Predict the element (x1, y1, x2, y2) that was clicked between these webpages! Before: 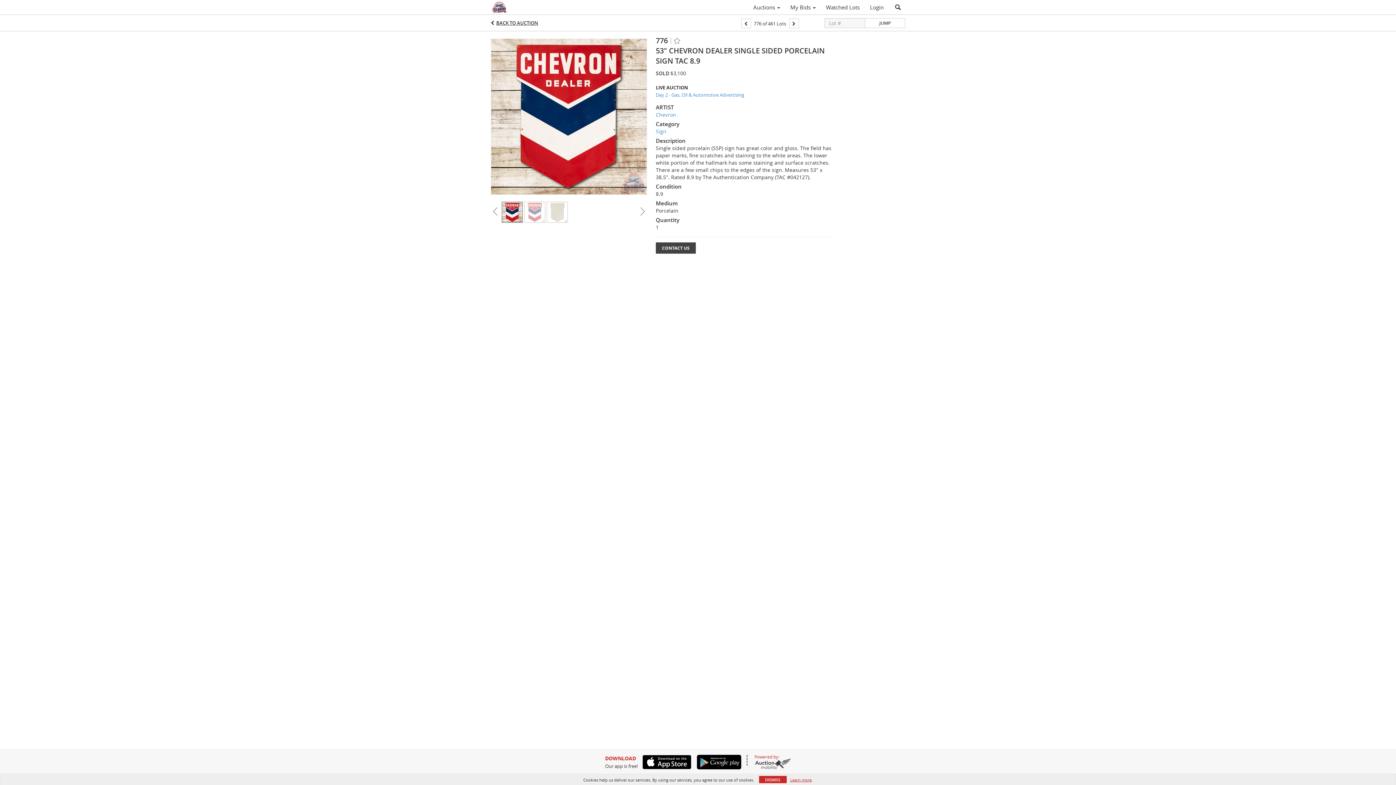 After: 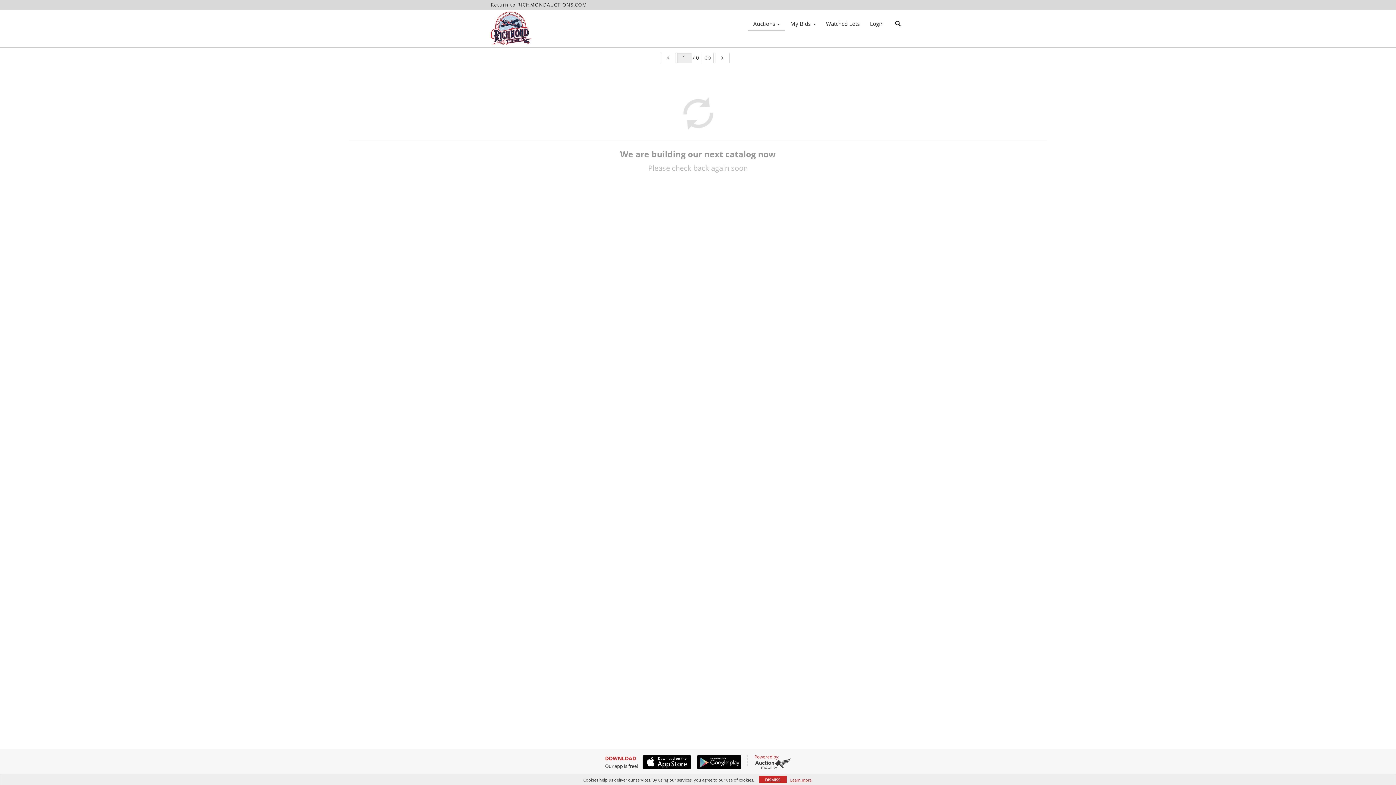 Action: label: Auctions  bbox: (748, 1, 785, 13)